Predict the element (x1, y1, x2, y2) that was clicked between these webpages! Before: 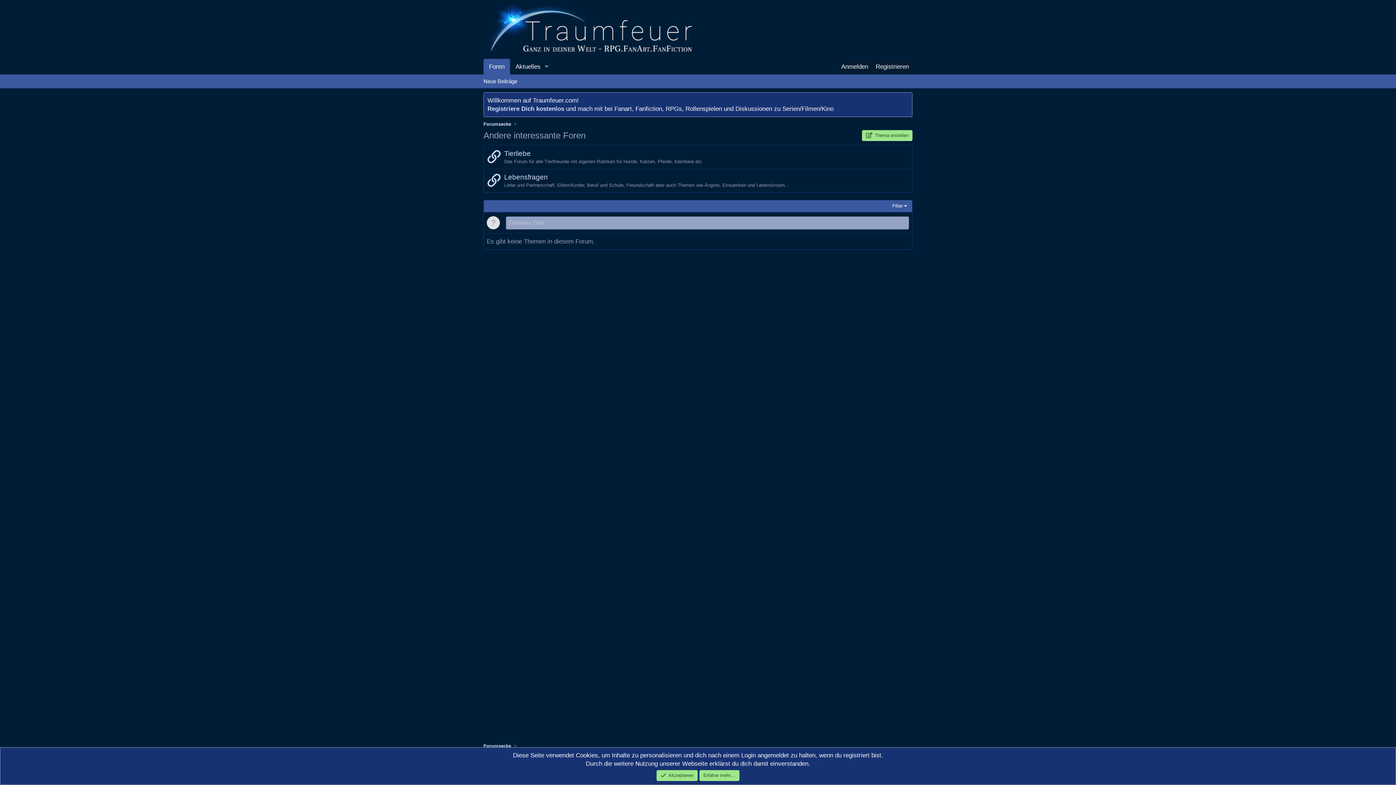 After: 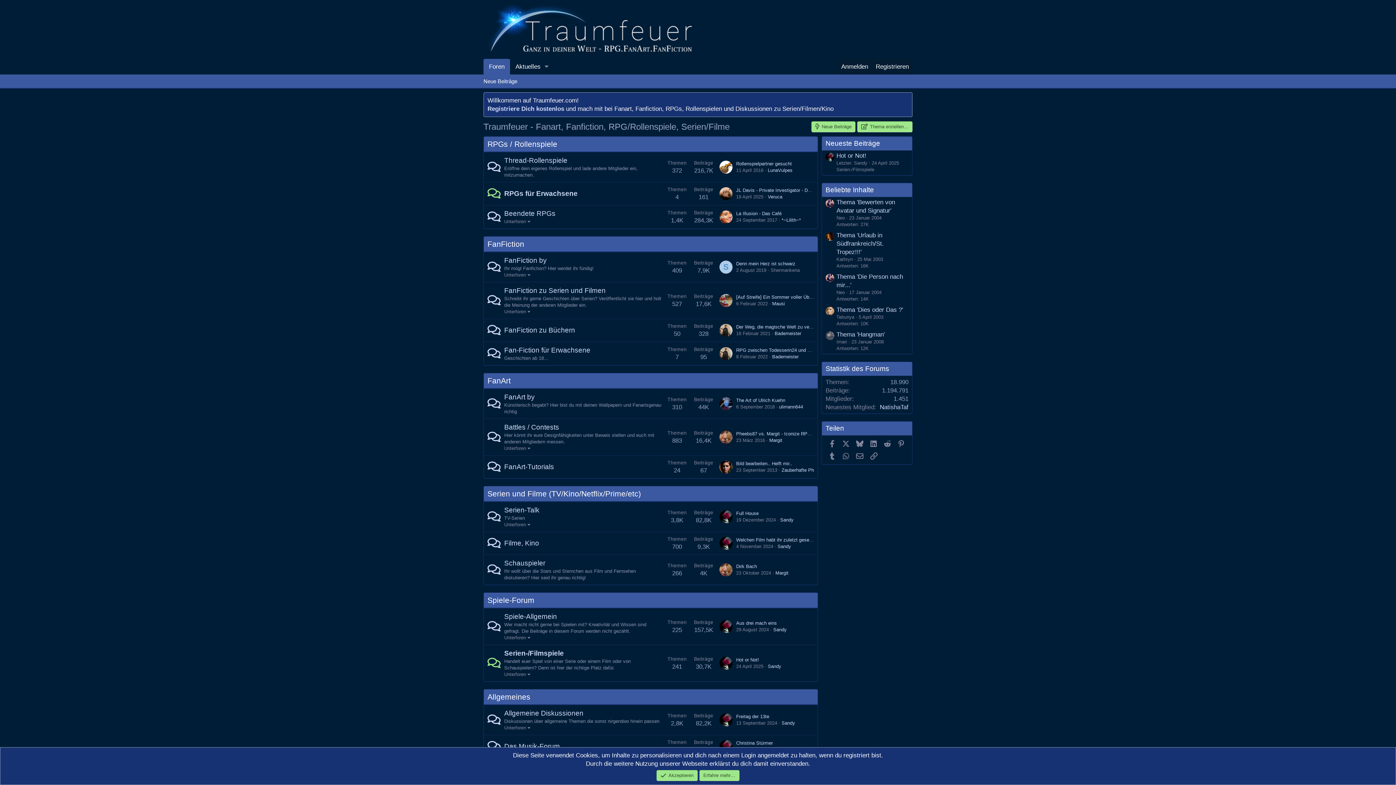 Action: bbox: (483, 49, 701, 56)